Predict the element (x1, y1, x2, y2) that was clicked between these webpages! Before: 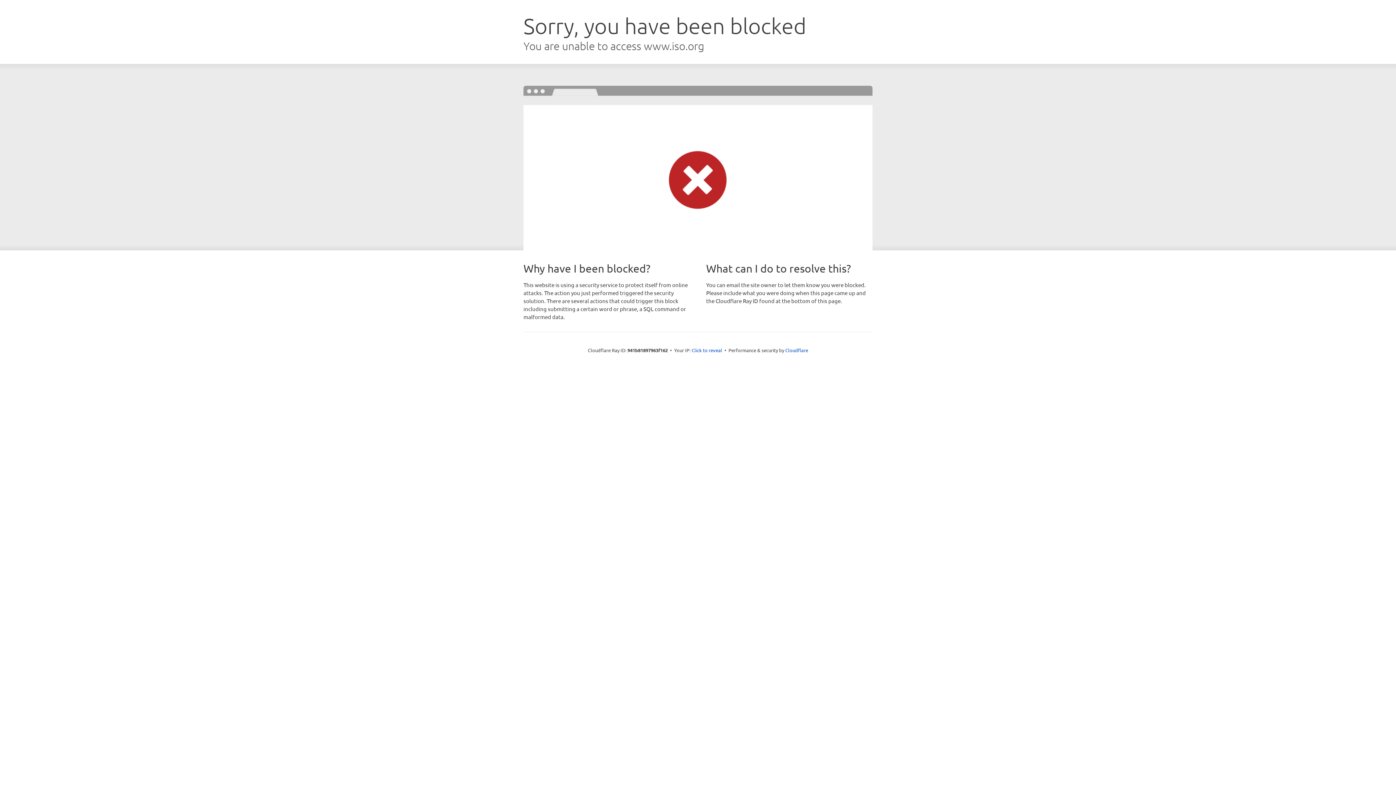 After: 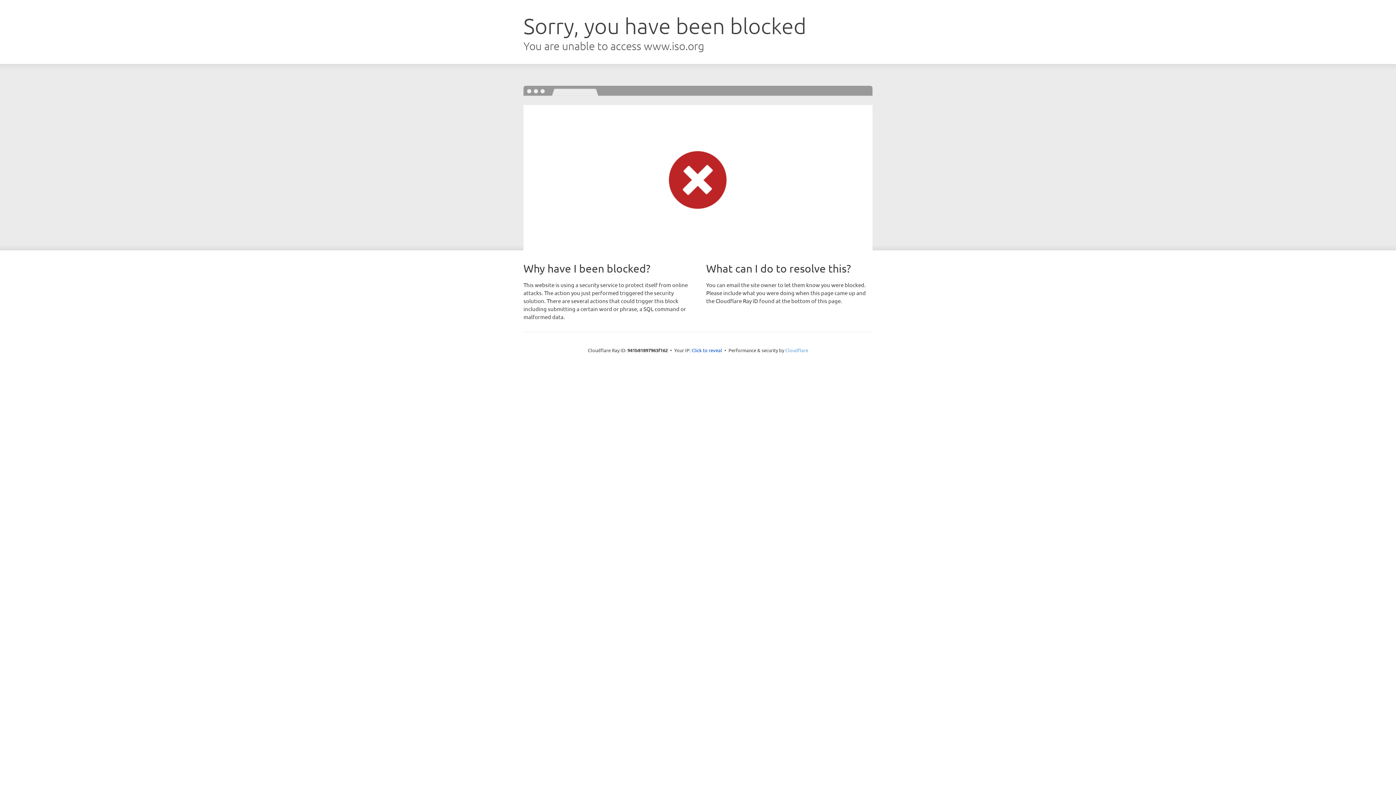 Action: bbox: (785, 347, 808, 353) label: Cloudflare